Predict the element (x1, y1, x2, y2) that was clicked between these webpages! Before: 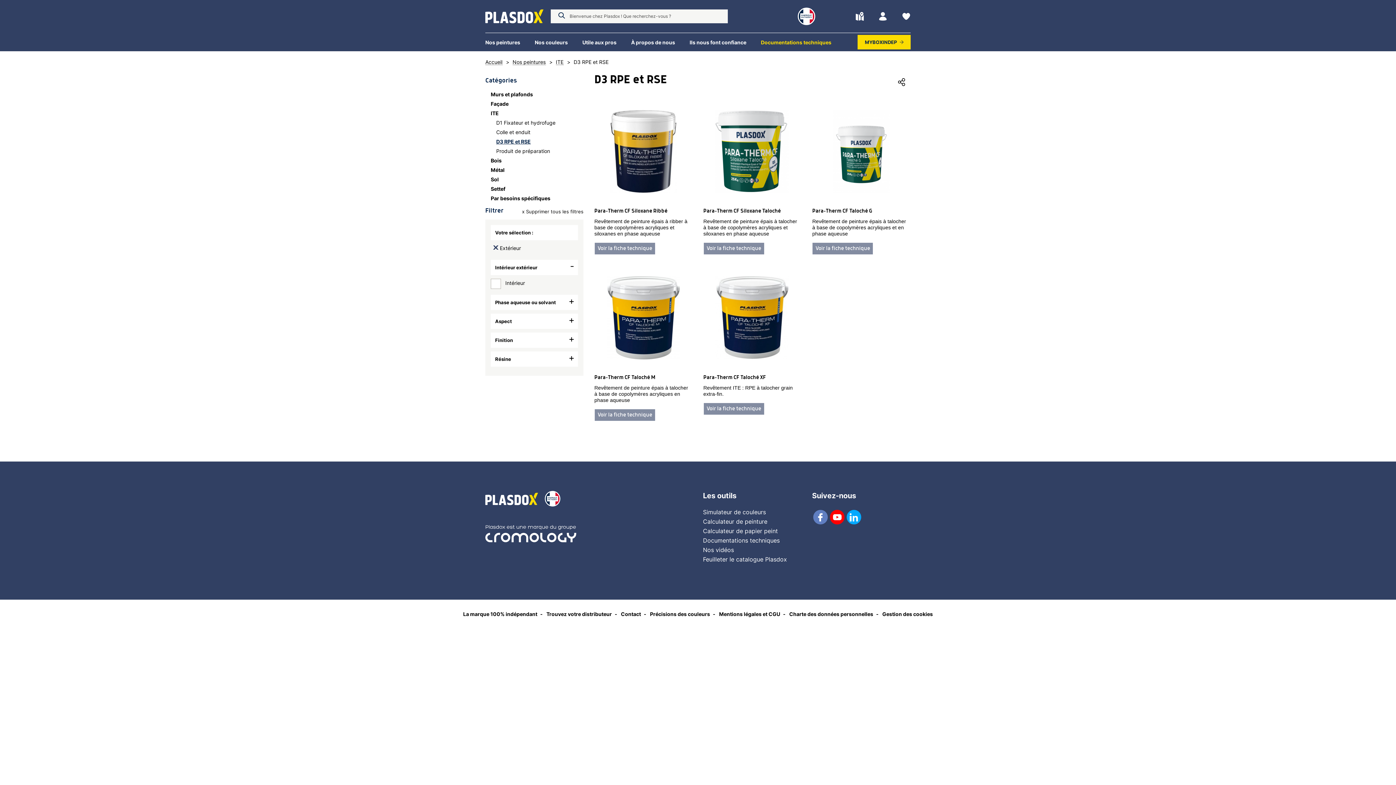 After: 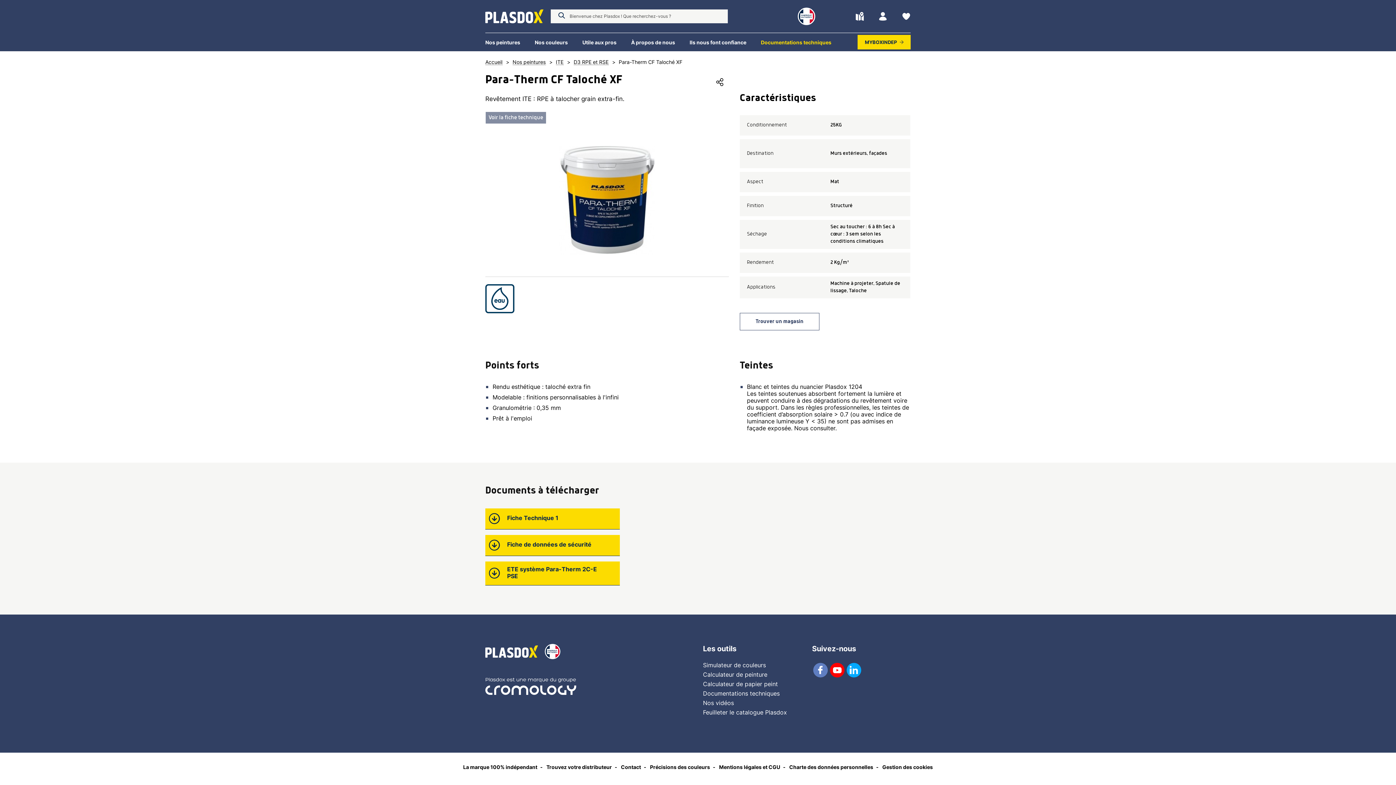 Action: bbox: (703, 375, 766, 380) label: Para-Therm CF Taloché XF